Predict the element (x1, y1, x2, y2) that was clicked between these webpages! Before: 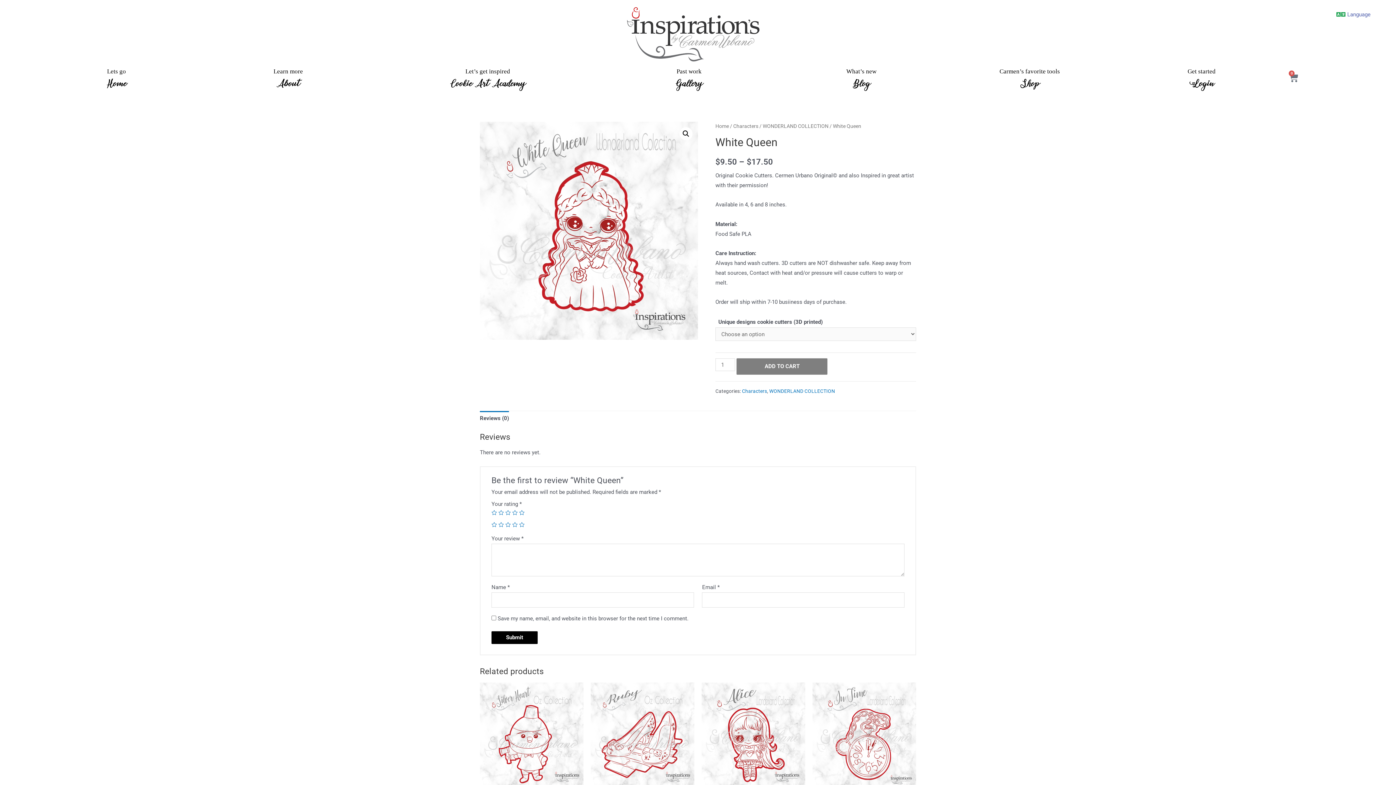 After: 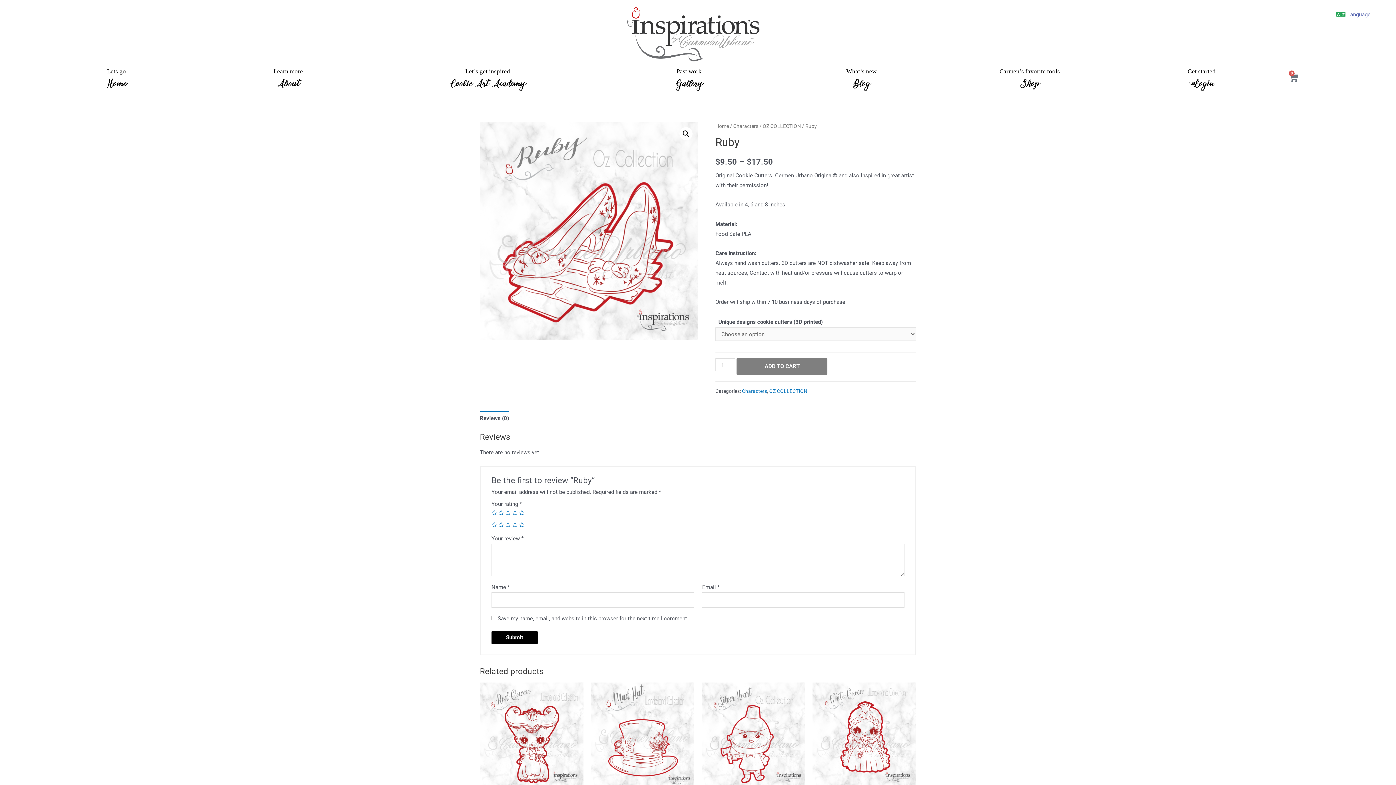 Action: bbox: (590, 682, 694, 786)